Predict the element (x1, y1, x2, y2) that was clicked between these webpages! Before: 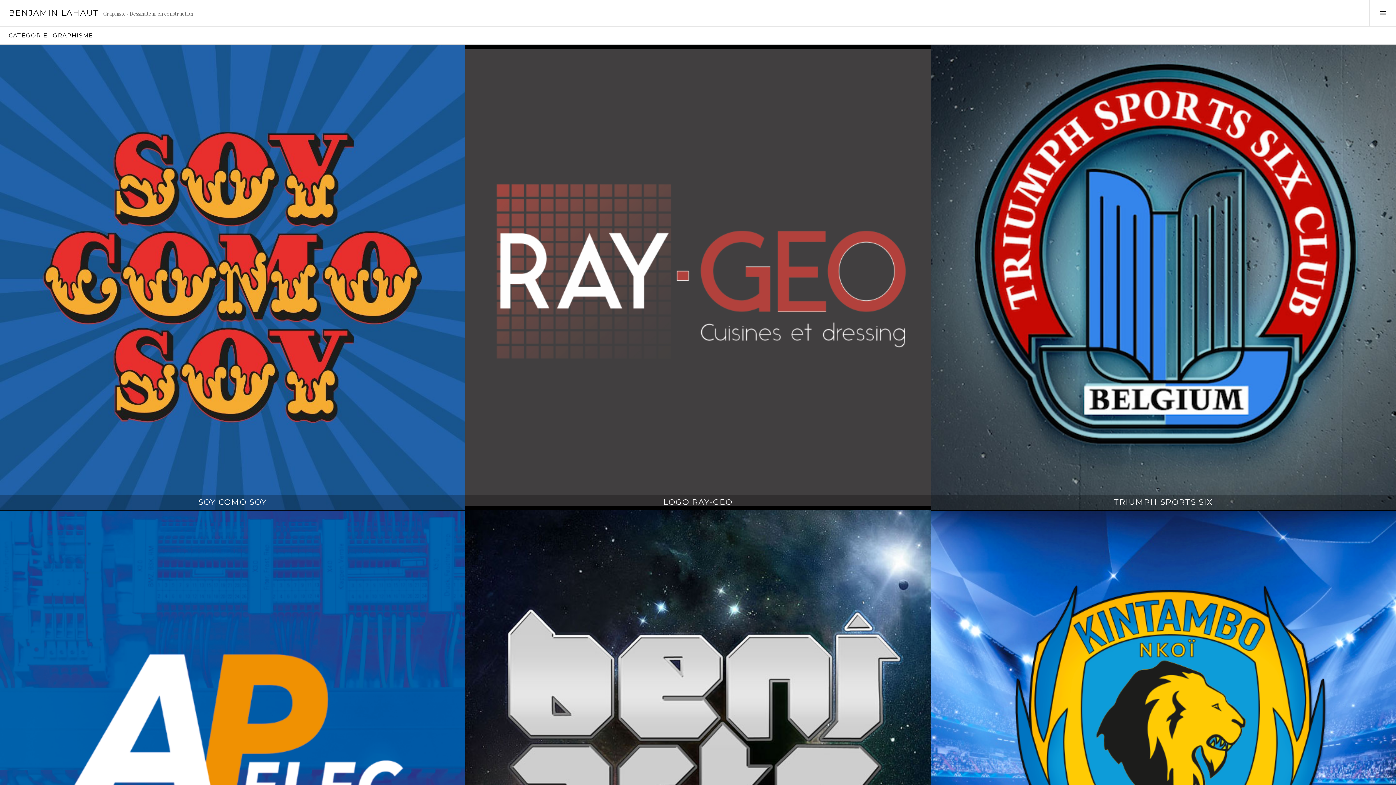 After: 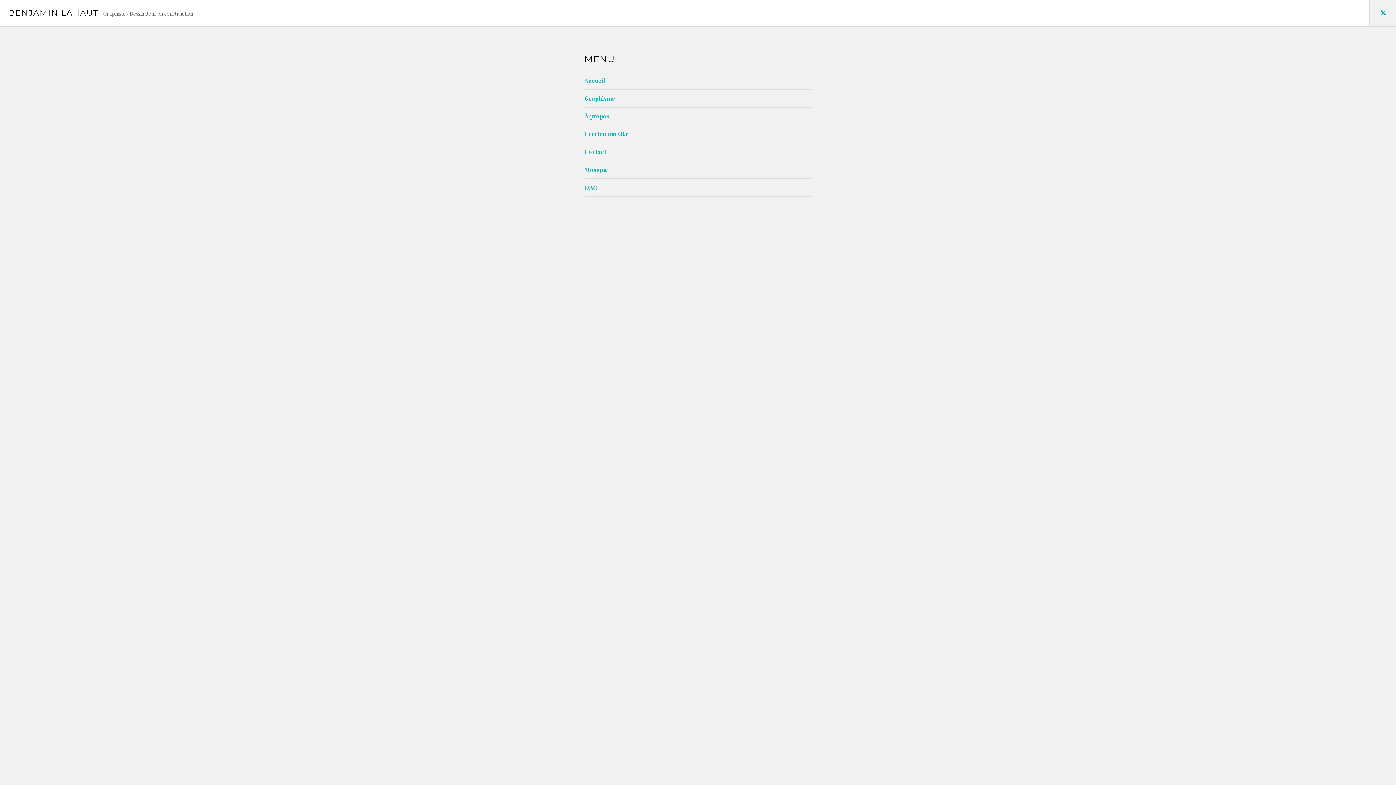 Action: label: Toggle Sidebar bbox: (1369, 0, 1396, 26)